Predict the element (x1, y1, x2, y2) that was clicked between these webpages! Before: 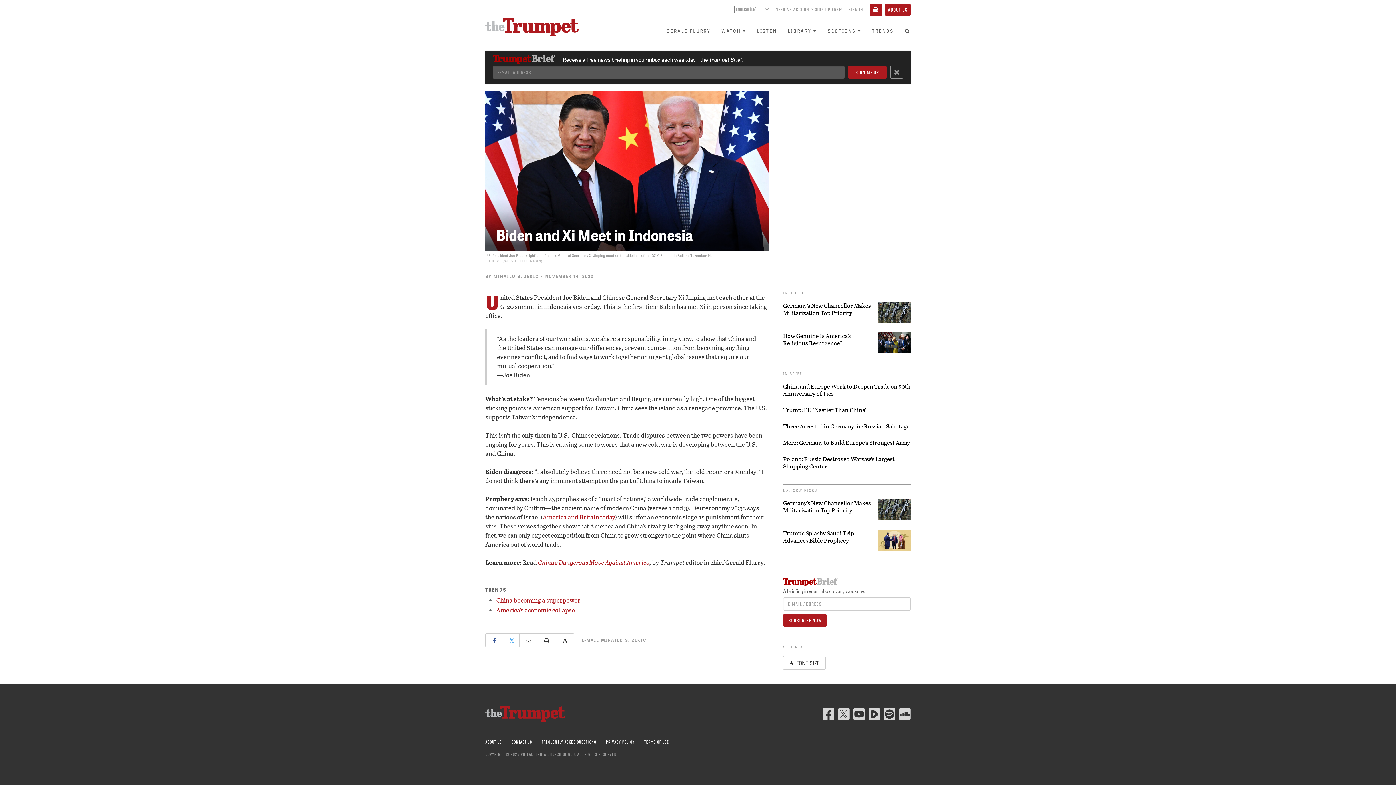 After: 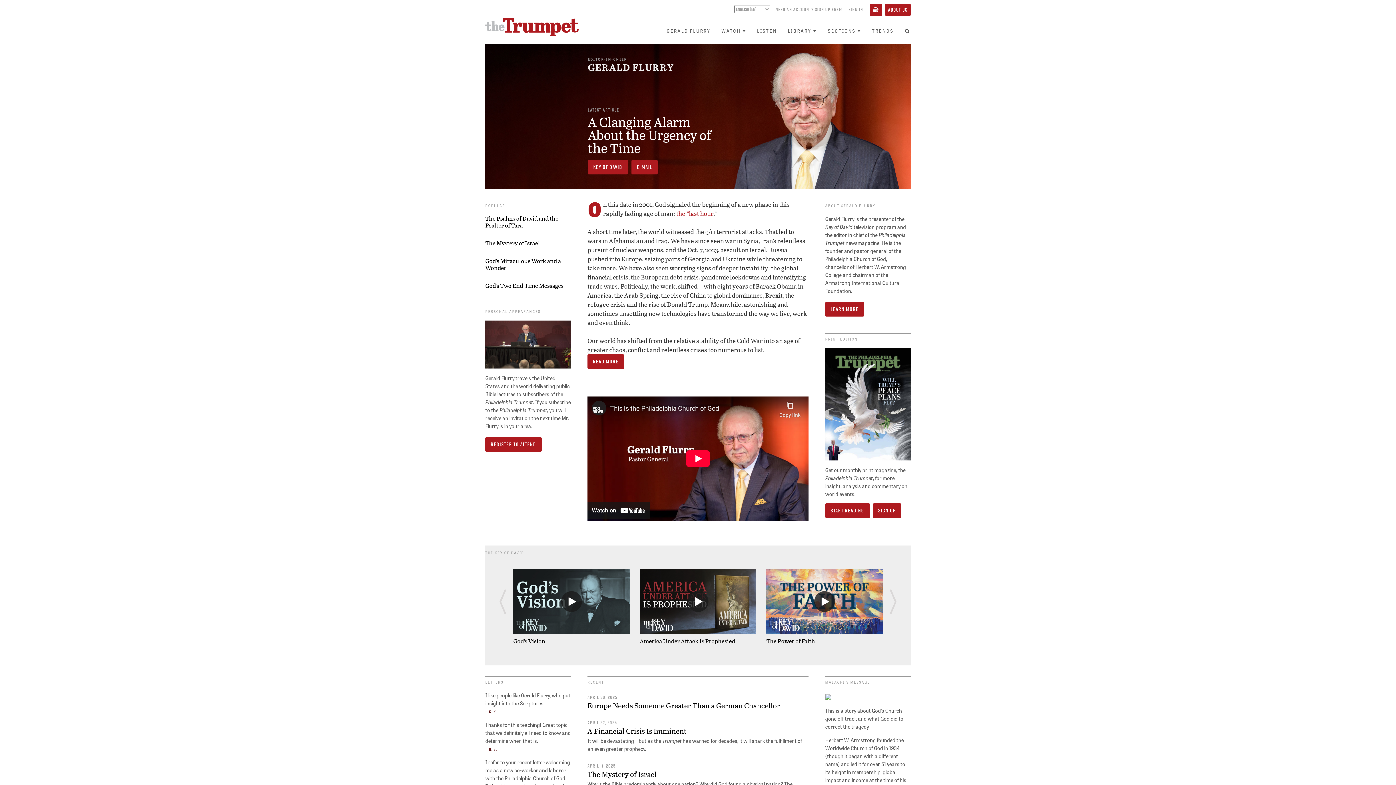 Action: bbox: (661, 25, 716, 35) label: GERALD FLURRY